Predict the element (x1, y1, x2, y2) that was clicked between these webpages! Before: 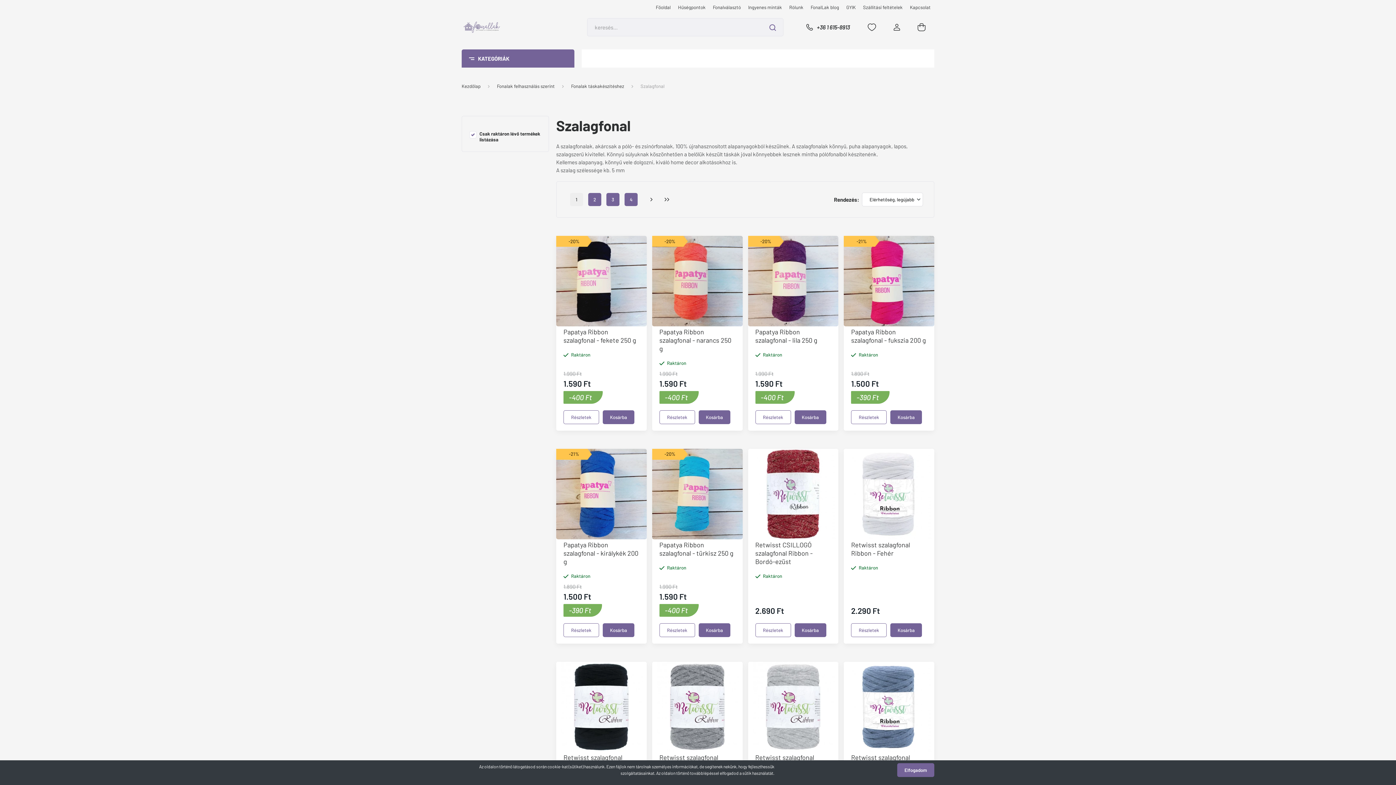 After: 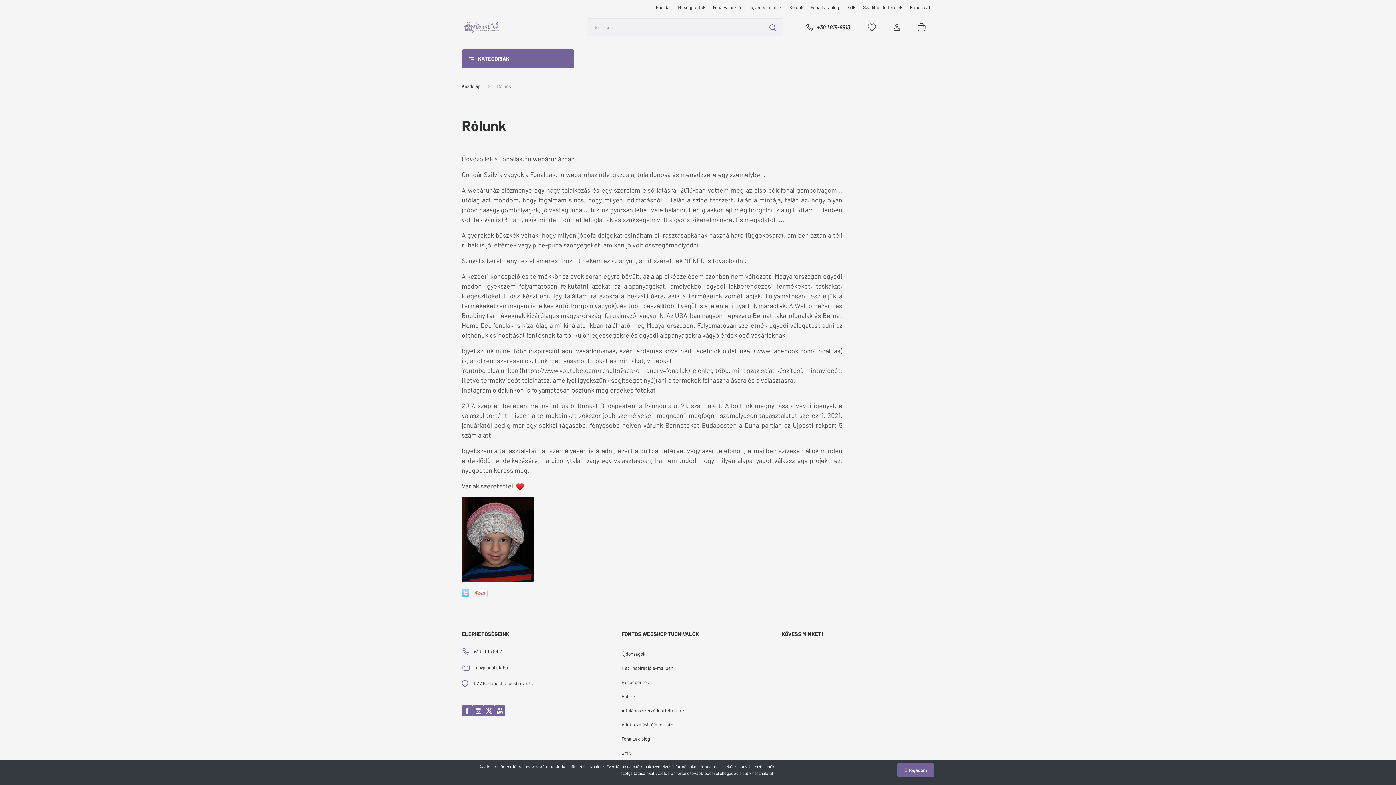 Action: bbox: (785, 3, 807, 10) label: Rólunk